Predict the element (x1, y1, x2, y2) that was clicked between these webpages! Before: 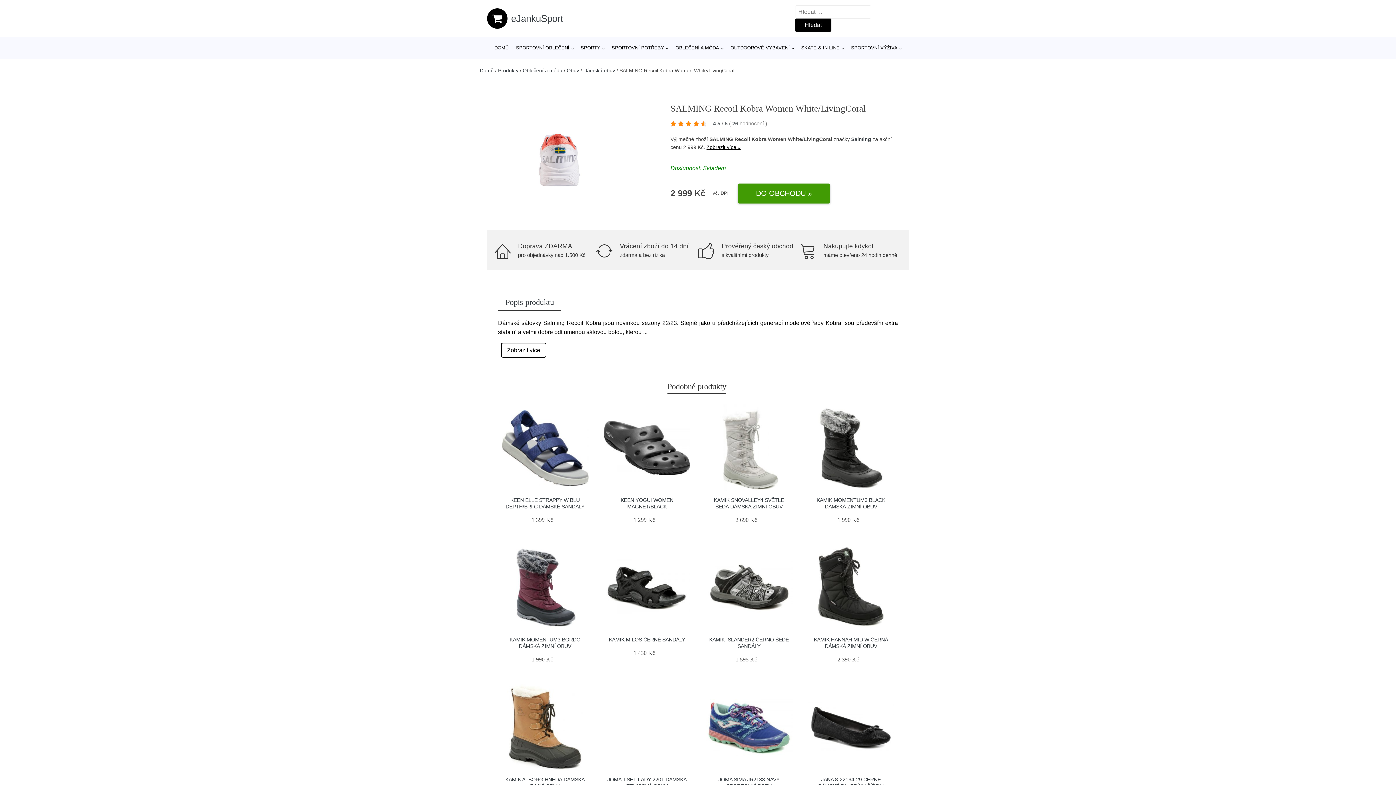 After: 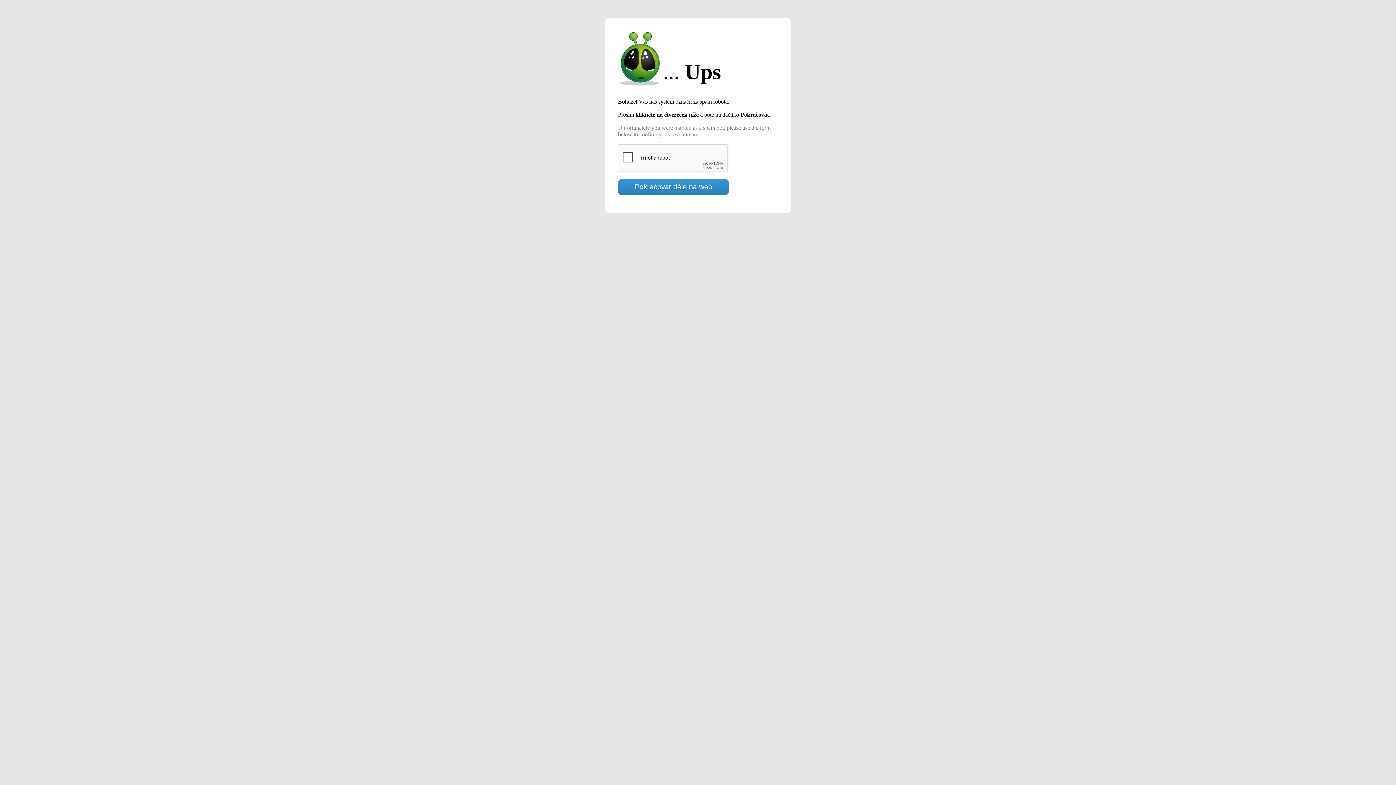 Action: label: DO OBCHODU » bbox: (737, 183, 830, 203)